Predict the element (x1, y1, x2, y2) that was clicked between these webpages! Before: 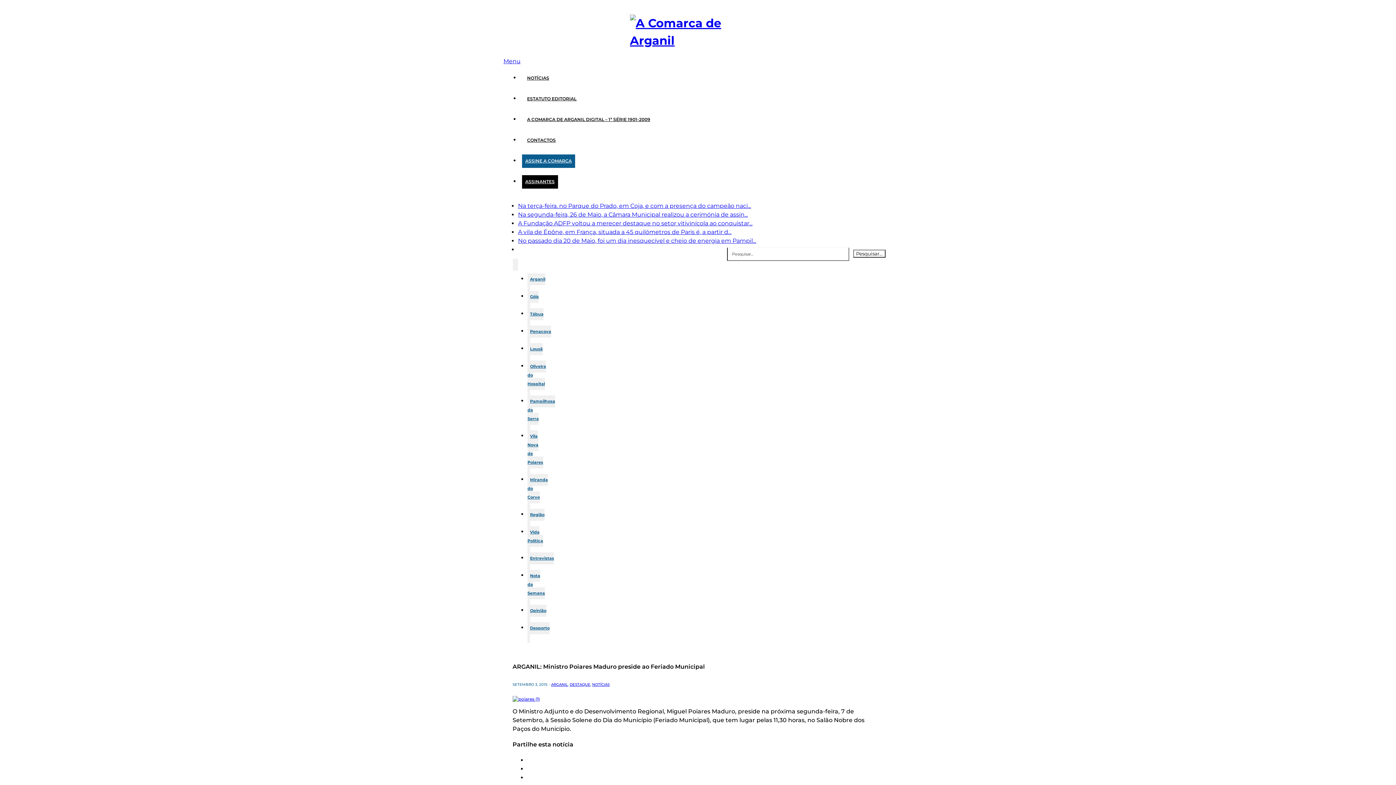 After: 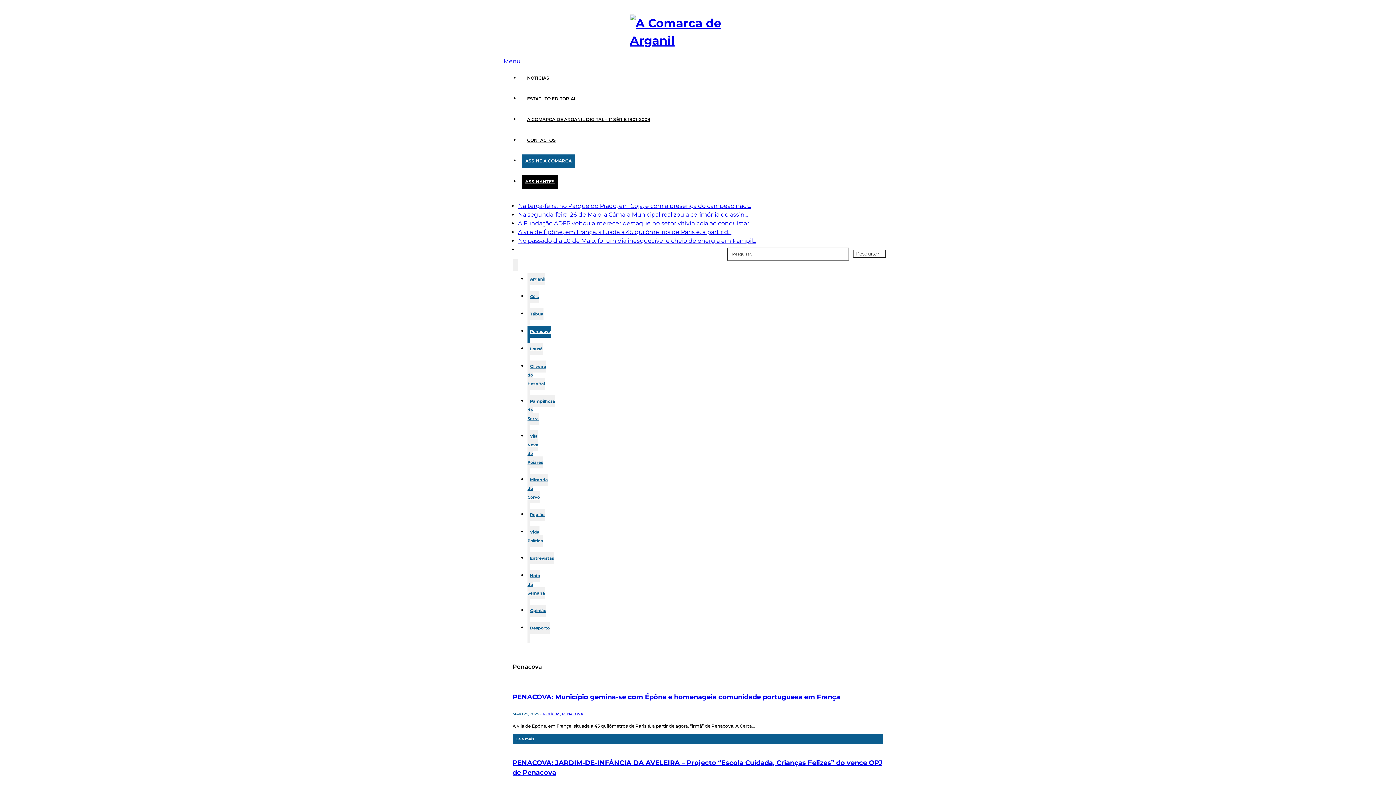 Action: label: Penacova bbox: (527, 325, 551, 346)